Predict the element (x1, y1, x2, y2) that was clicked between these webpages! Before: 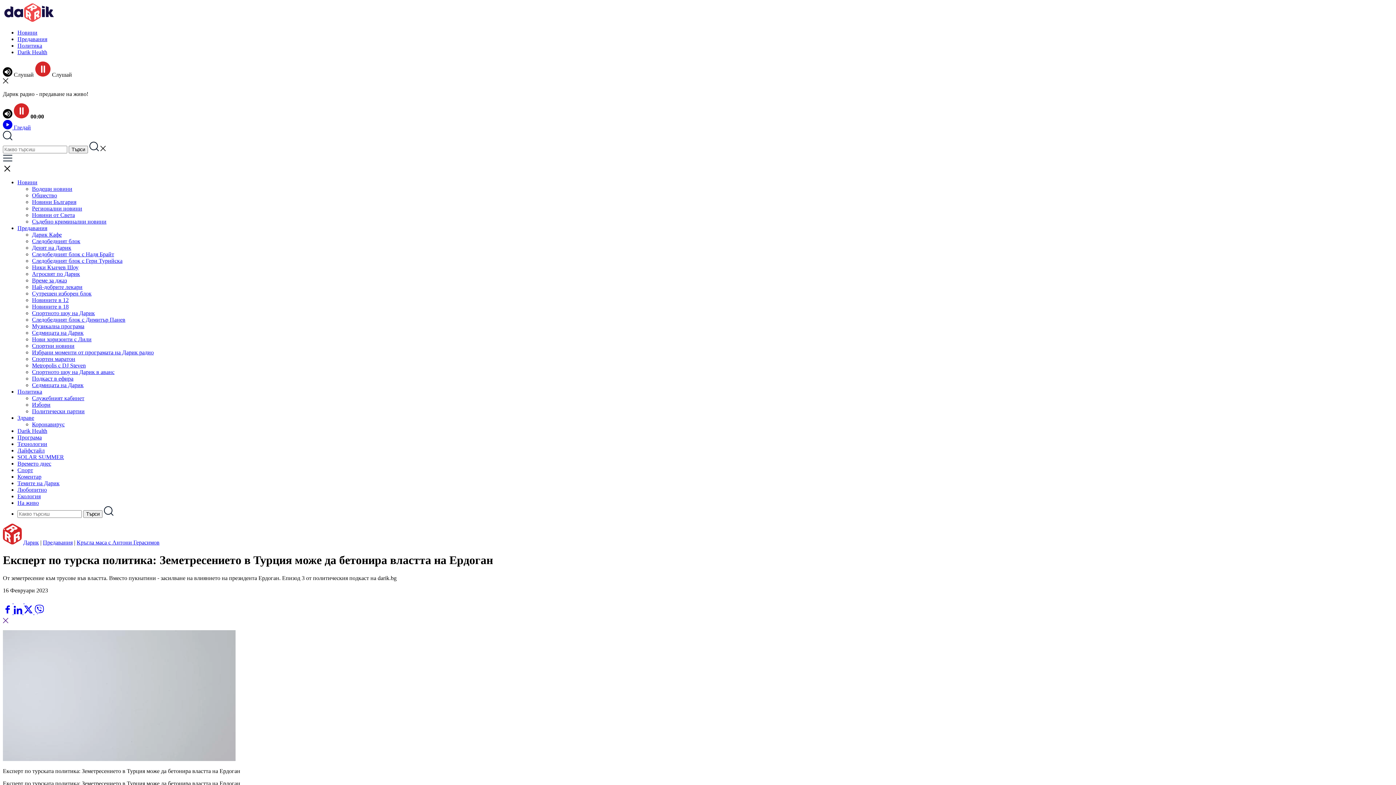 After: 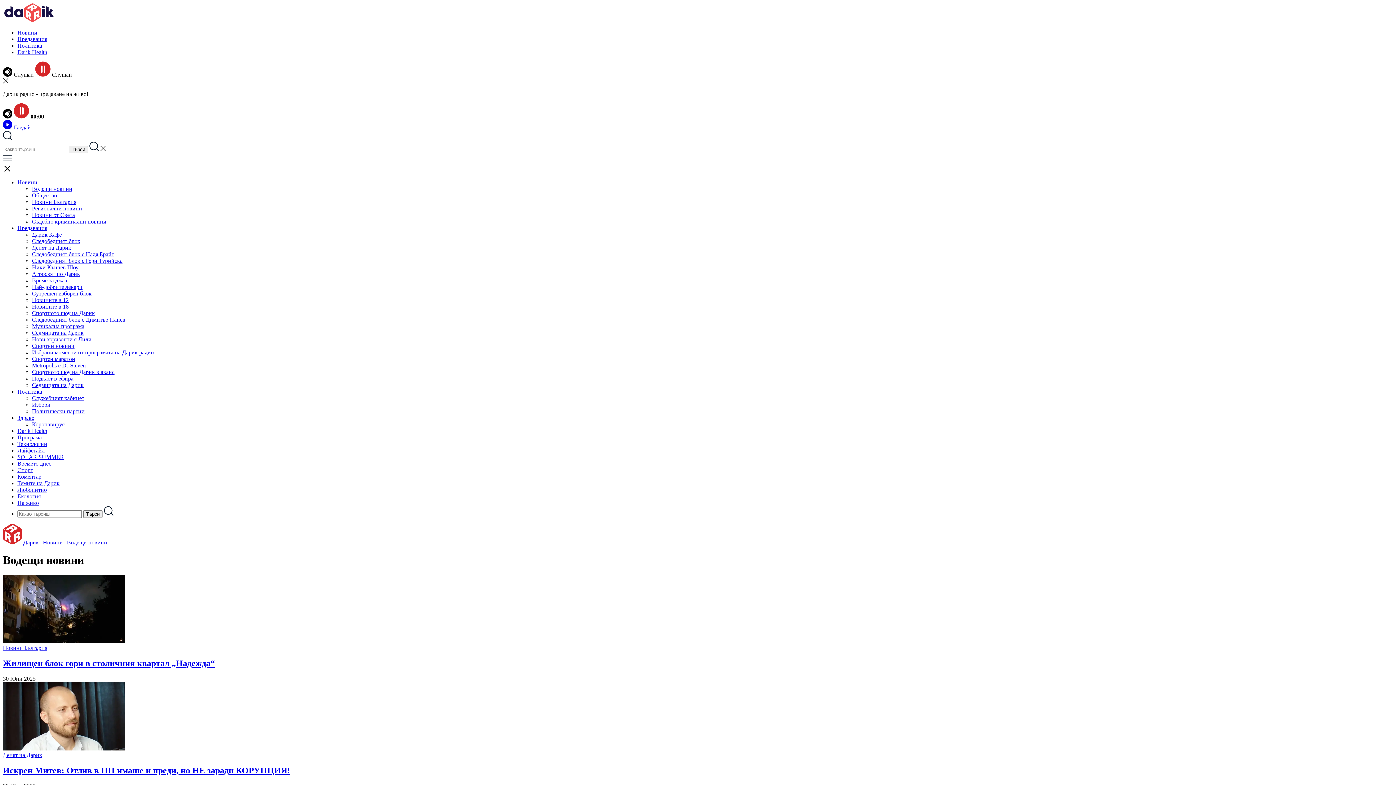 Action: label: Водещи новини bbox: (32, 185, 72, 192)